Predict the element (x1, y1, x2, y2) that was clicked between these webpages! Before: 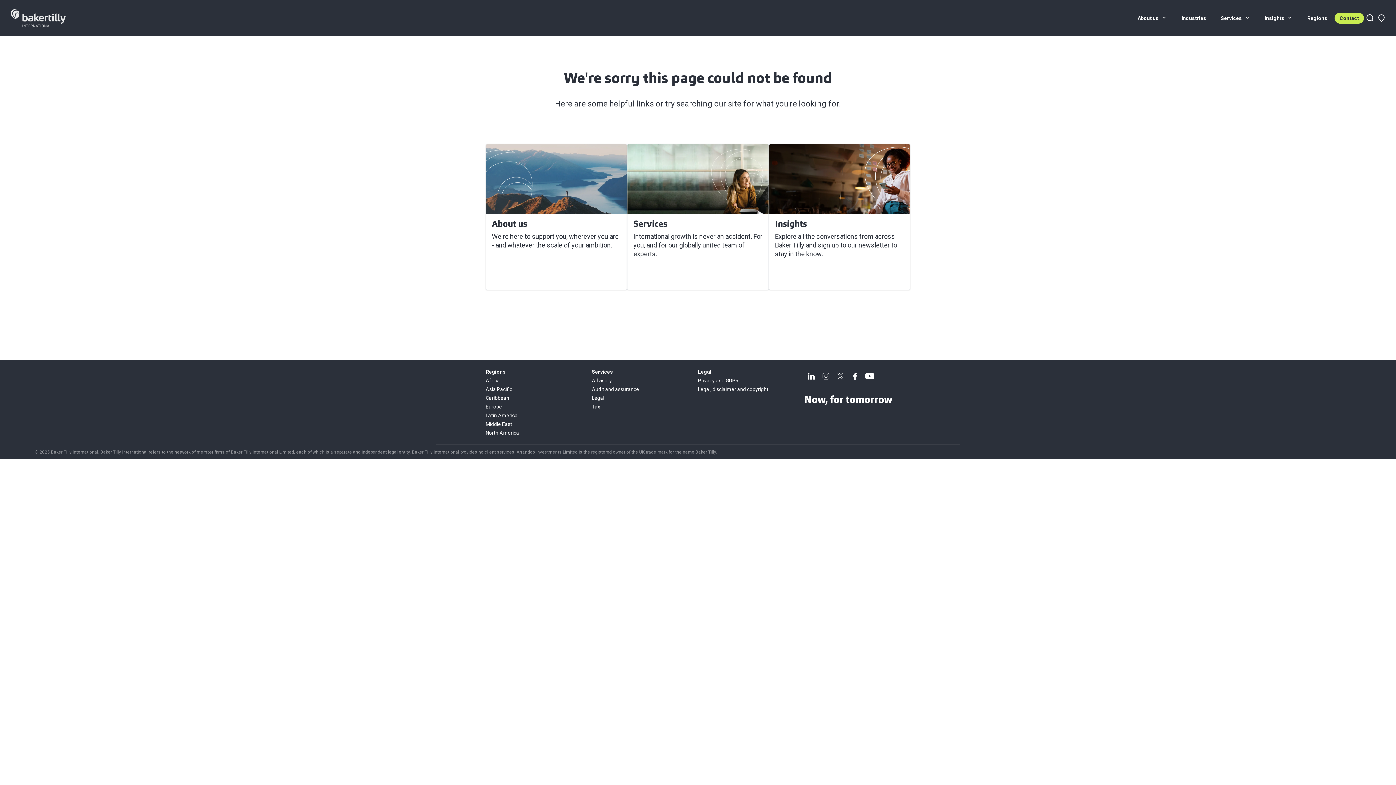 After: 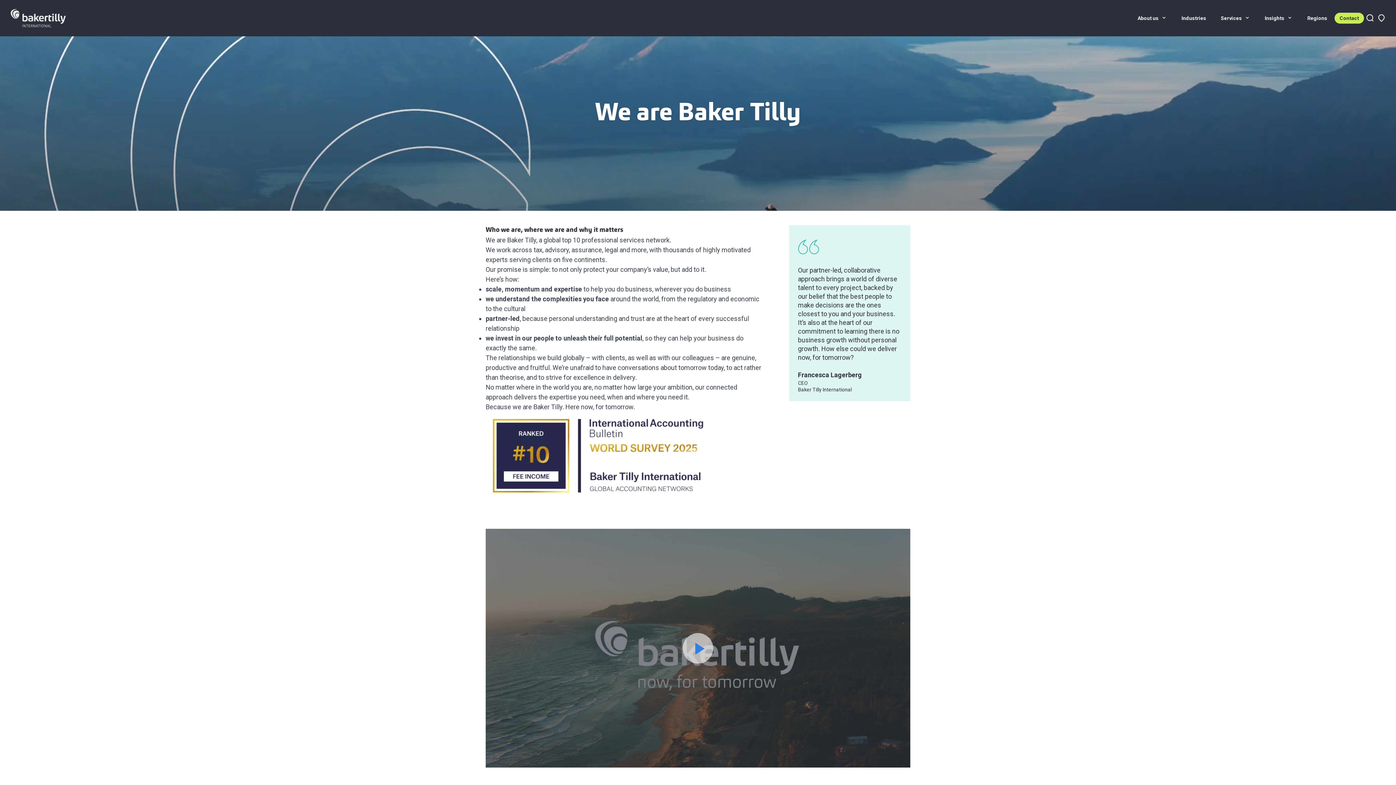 Action: label: About us  bbox: (1130, 0, 1174, 36)